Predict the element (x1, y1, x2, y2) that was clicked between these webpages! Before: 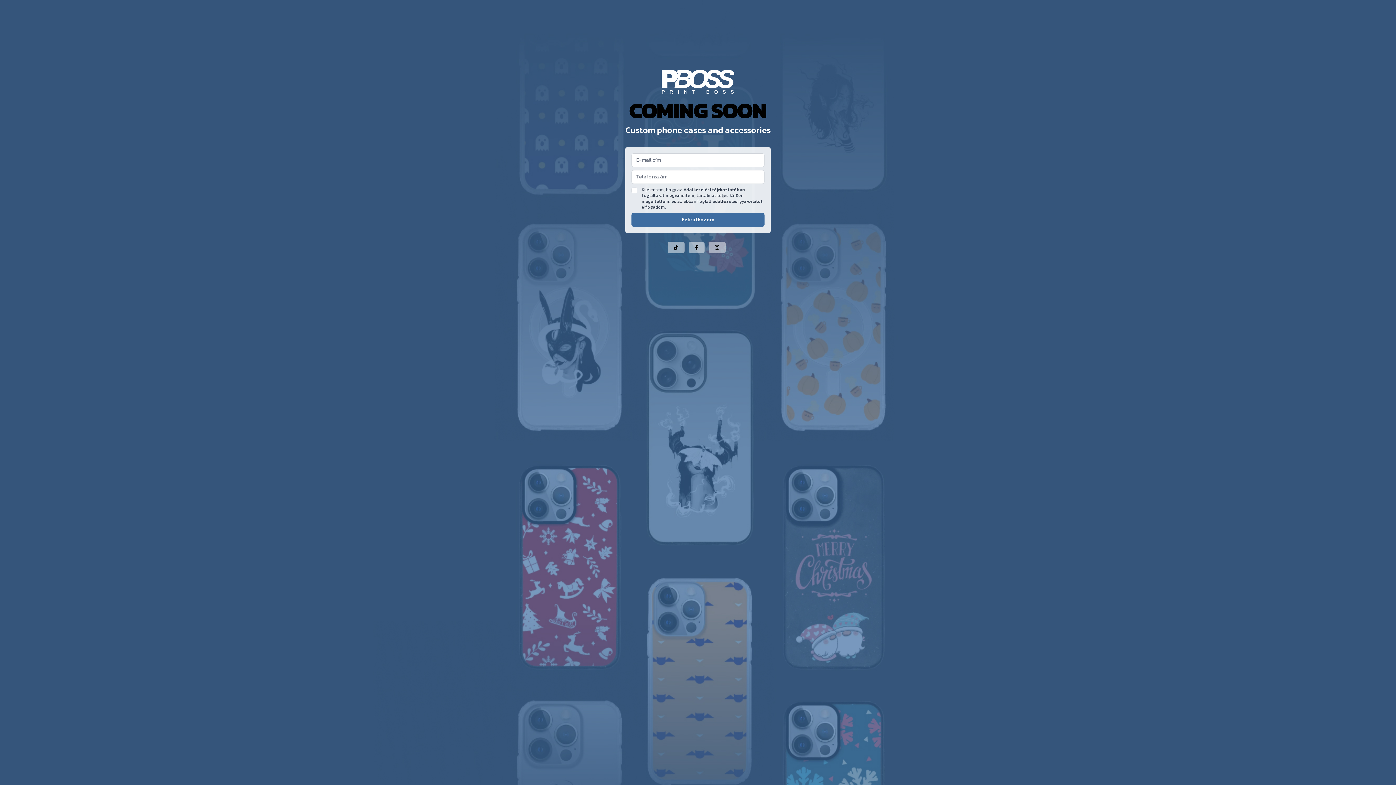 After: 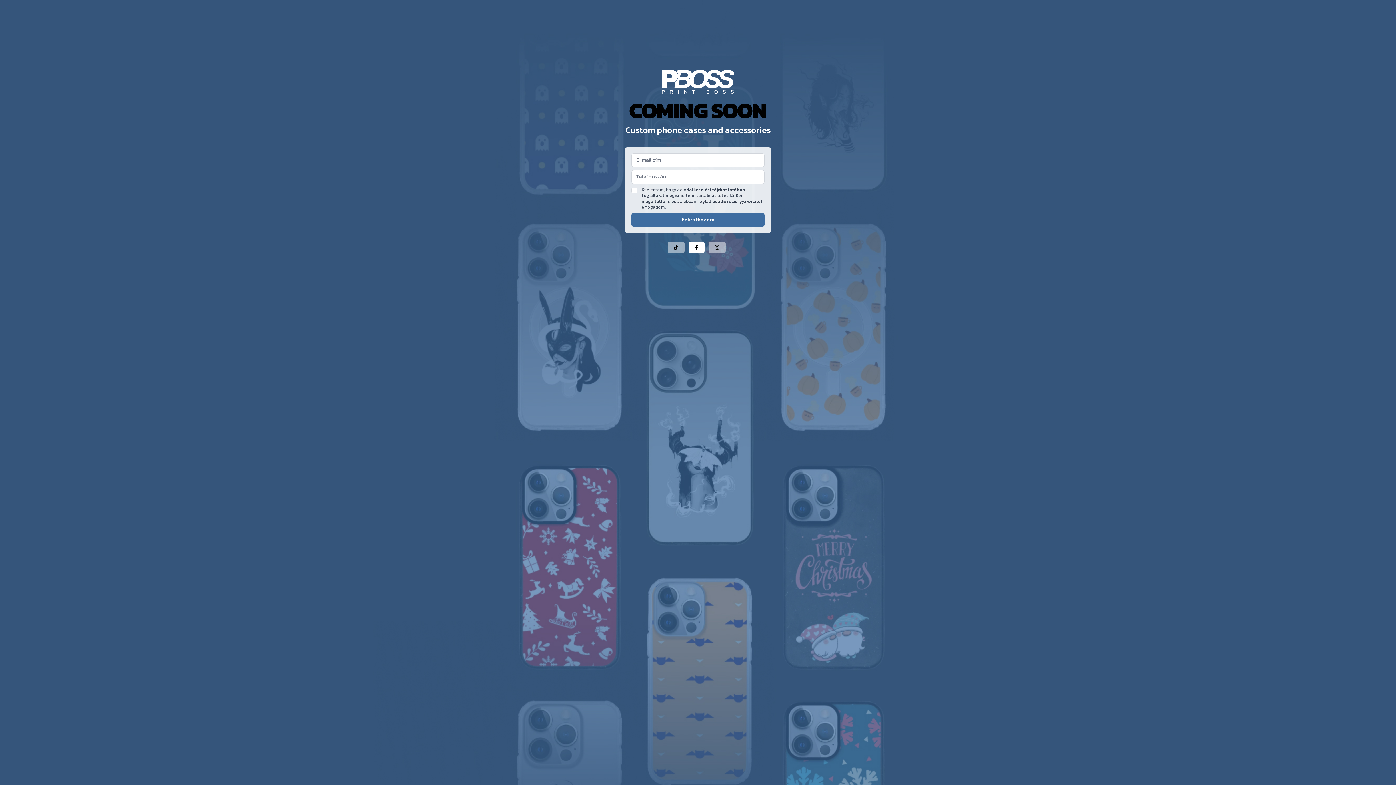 Action: bbox: (688, 241, 704, 253)